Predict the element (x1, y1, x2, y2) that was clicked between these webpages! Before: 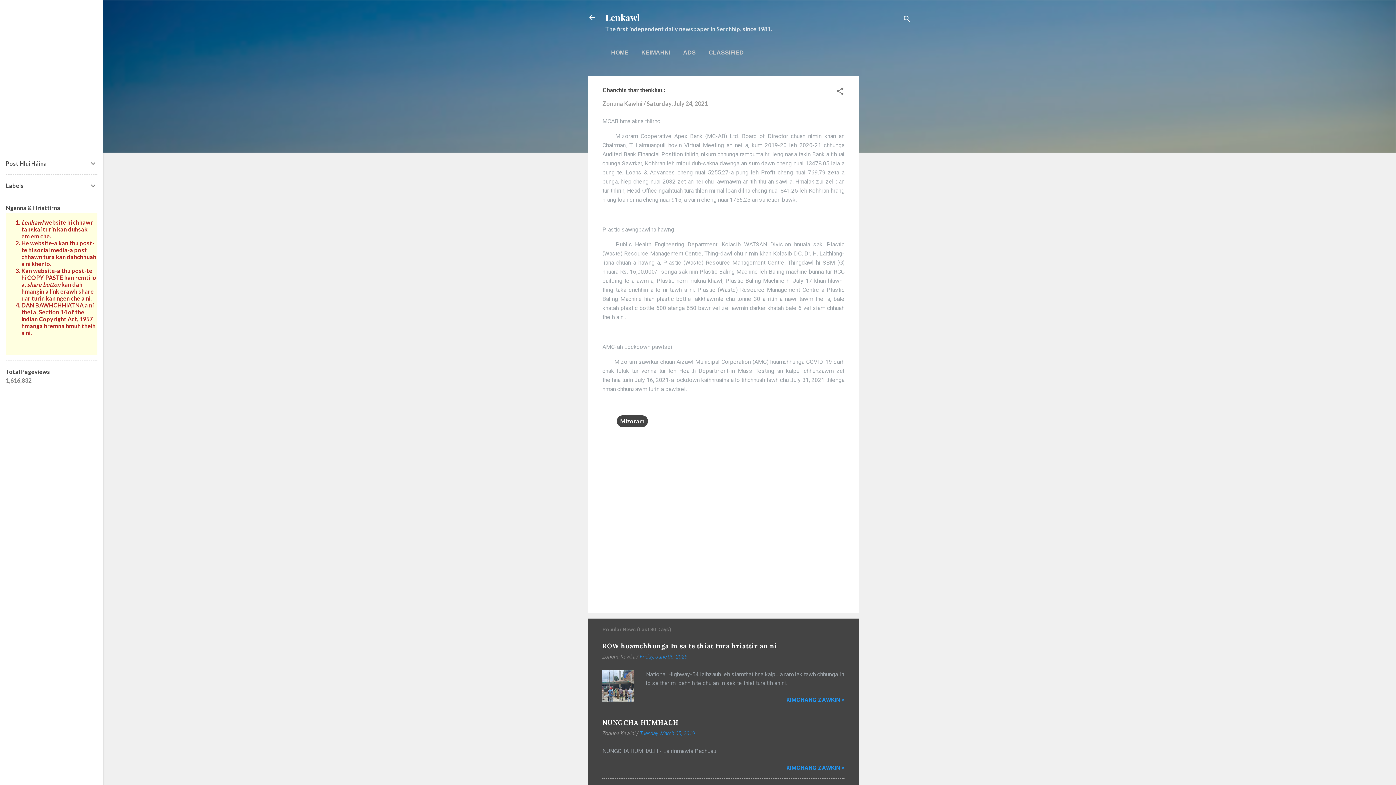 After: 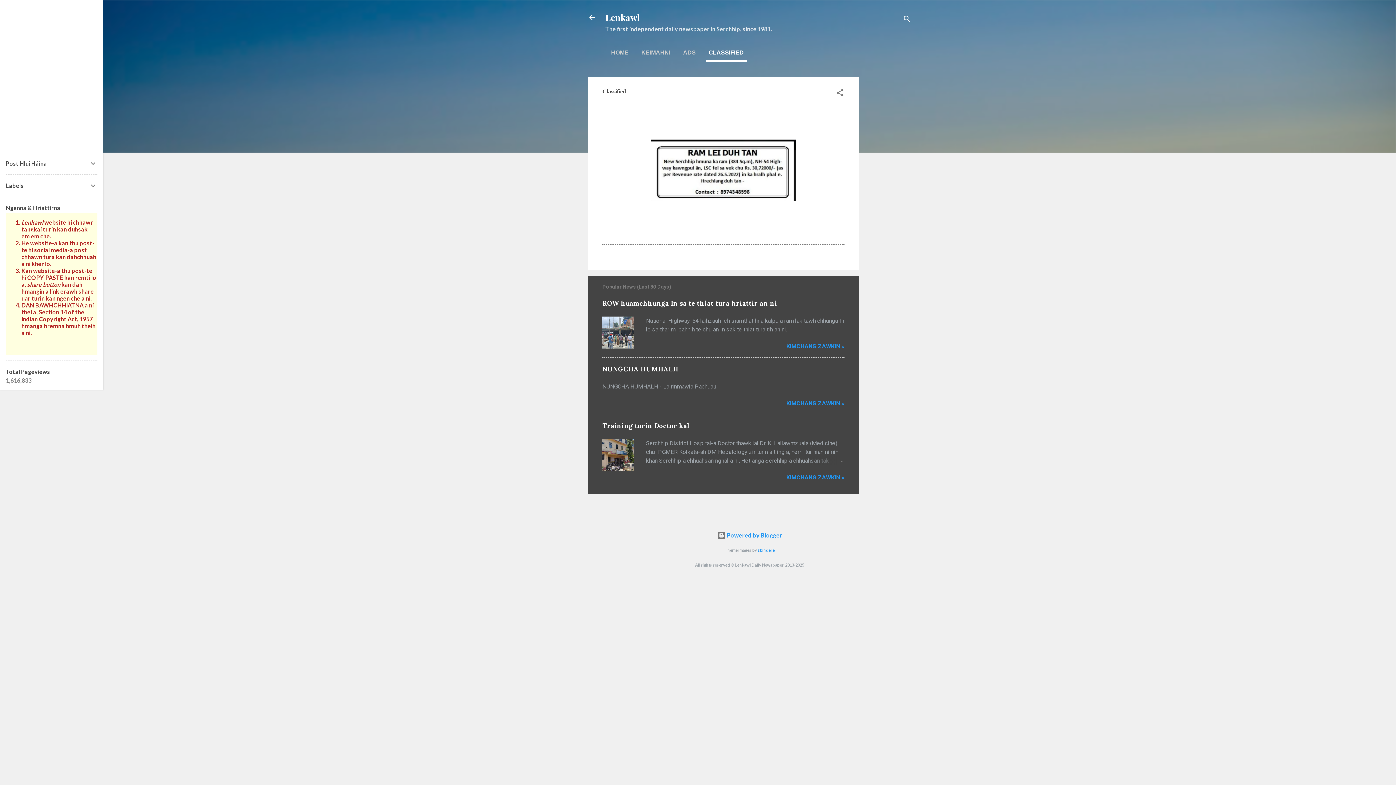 Action: bbox: (705, 44, 746, 60) label: CLASSIFIED